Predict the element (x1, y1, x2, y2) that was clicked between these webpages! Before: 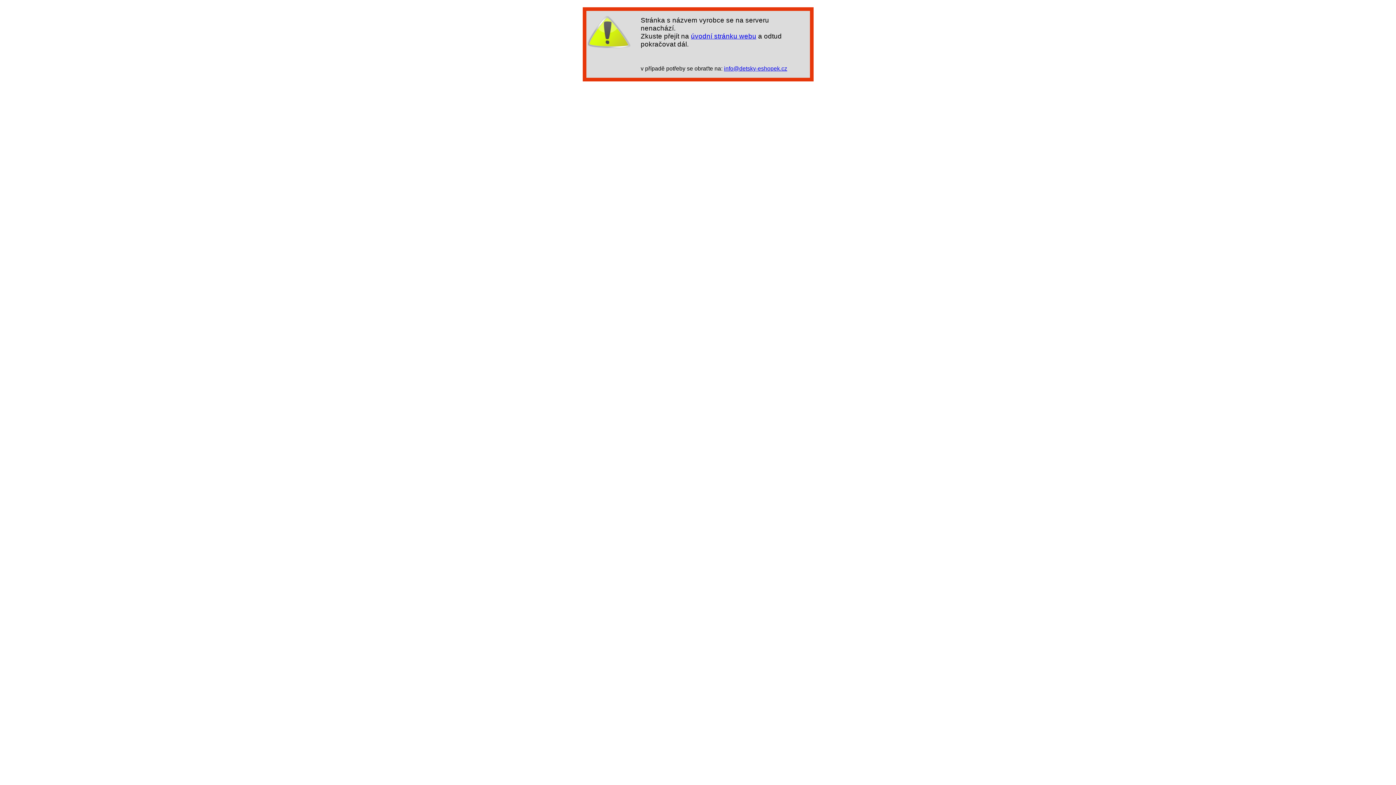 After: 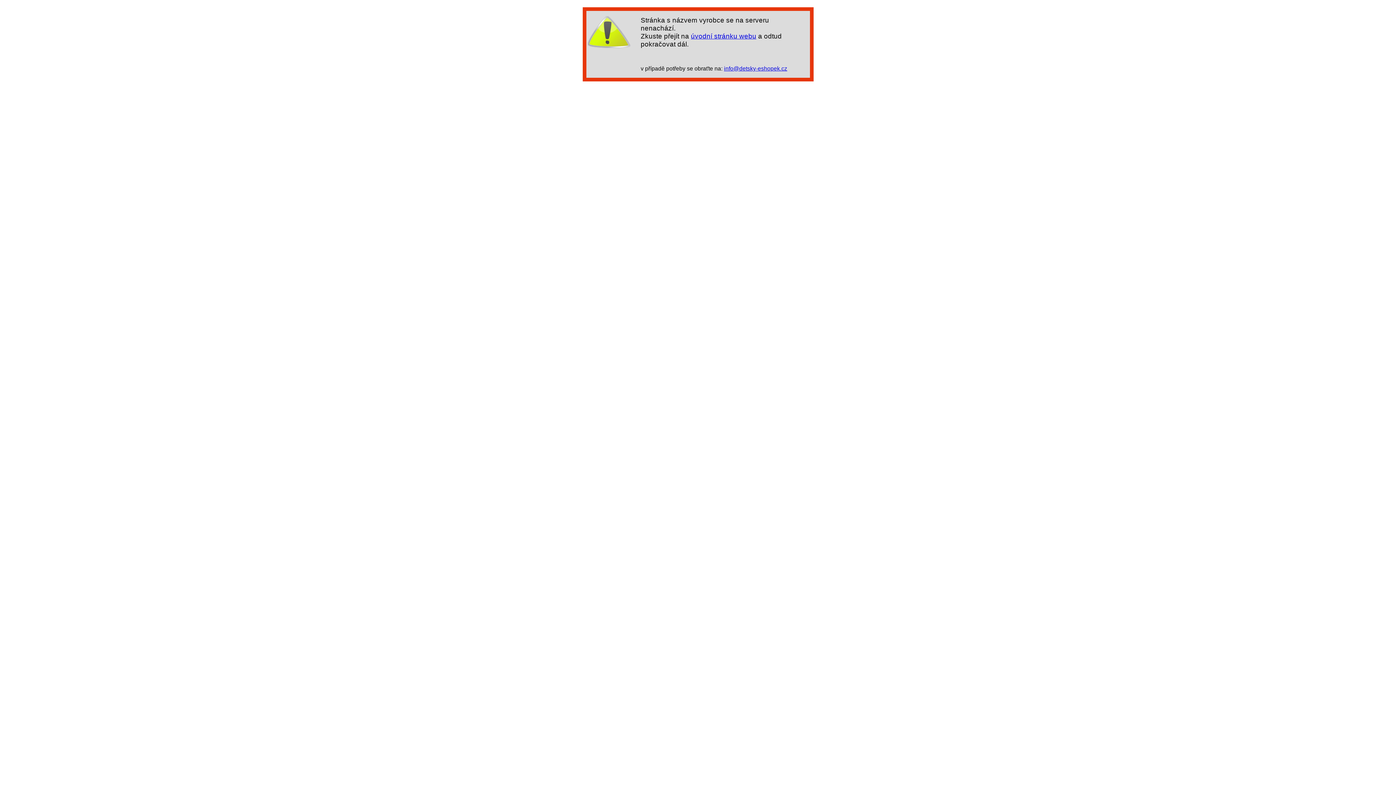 Action: label: info@detsky-eshopek.cz bbox: (724, 65, 787, 71)